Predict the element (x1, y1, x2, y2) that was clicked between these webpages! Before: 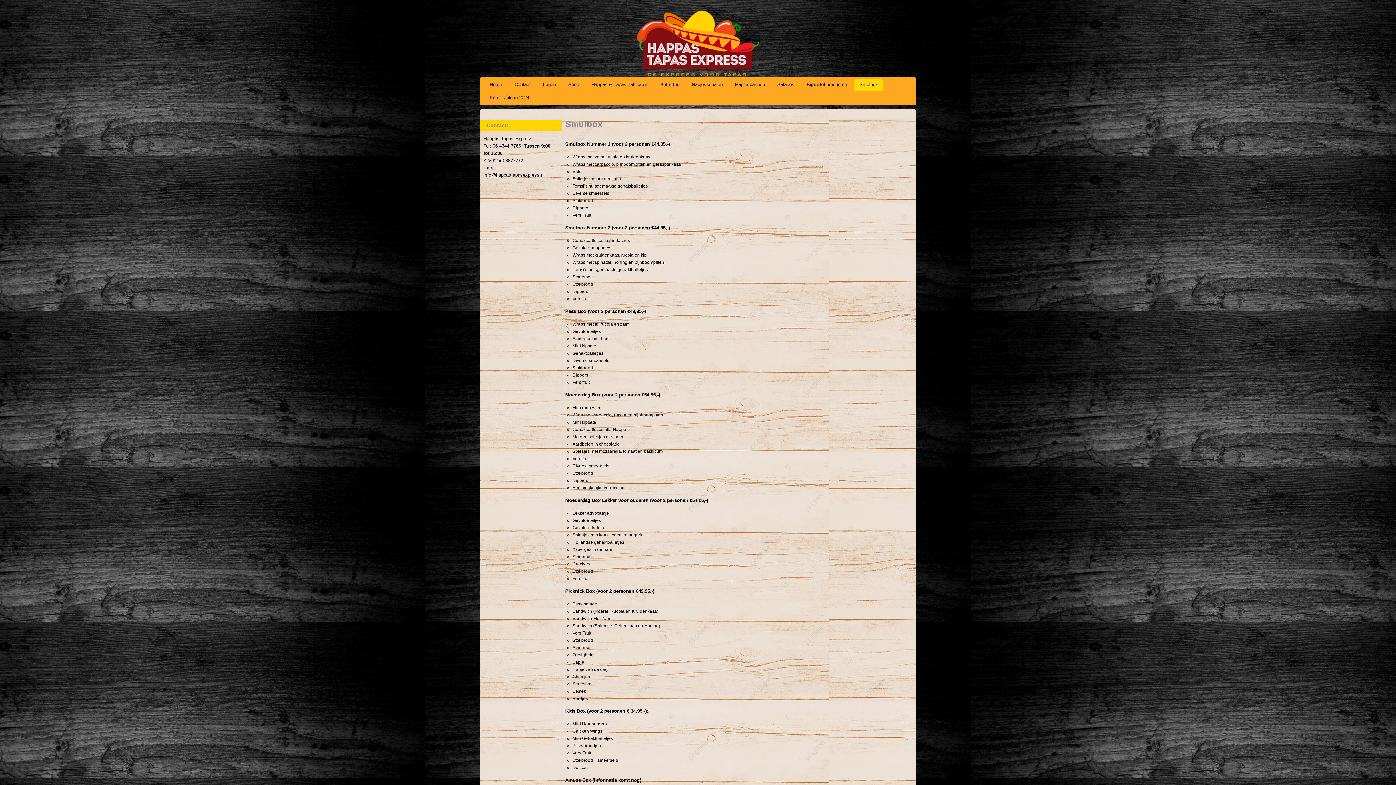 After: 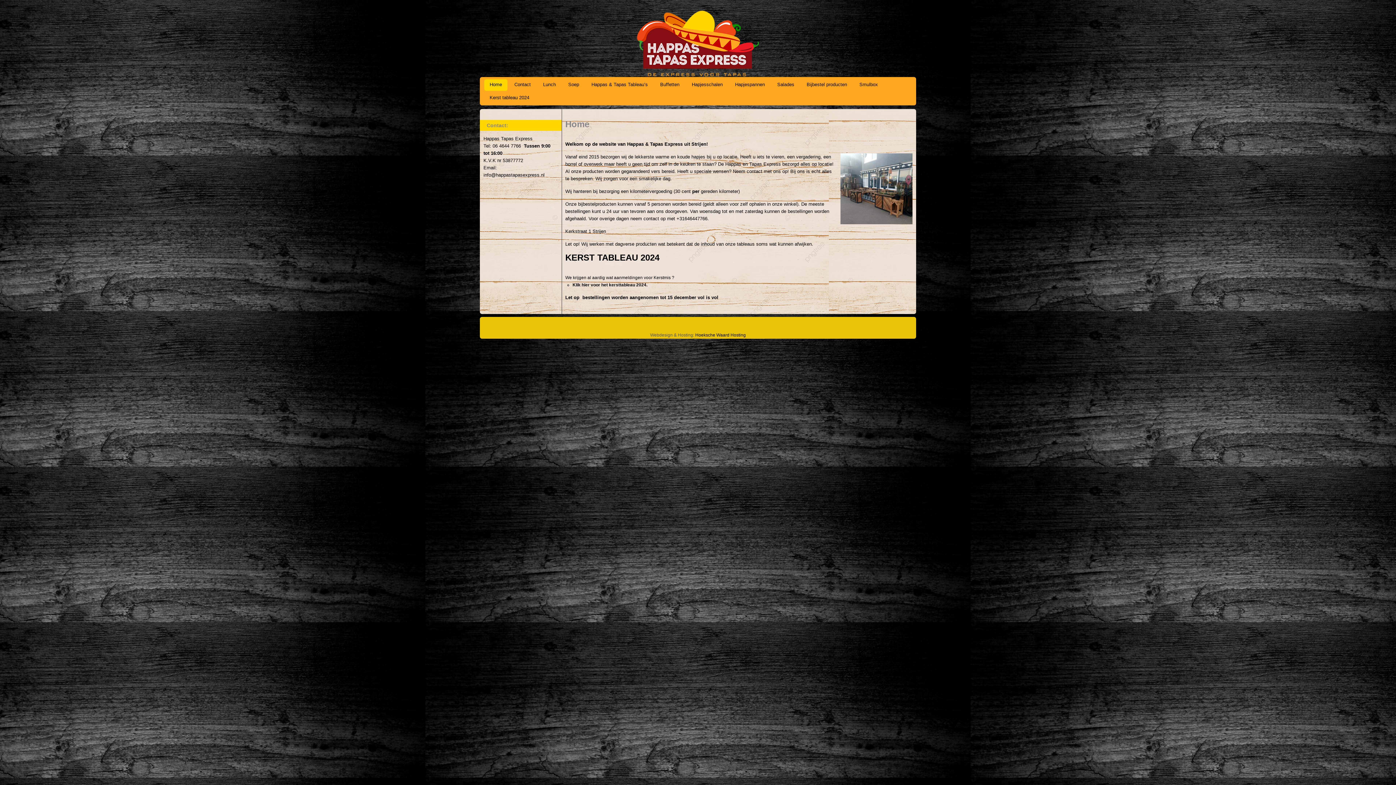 Action: label: Home bbox: (484, 79, 507, 90)